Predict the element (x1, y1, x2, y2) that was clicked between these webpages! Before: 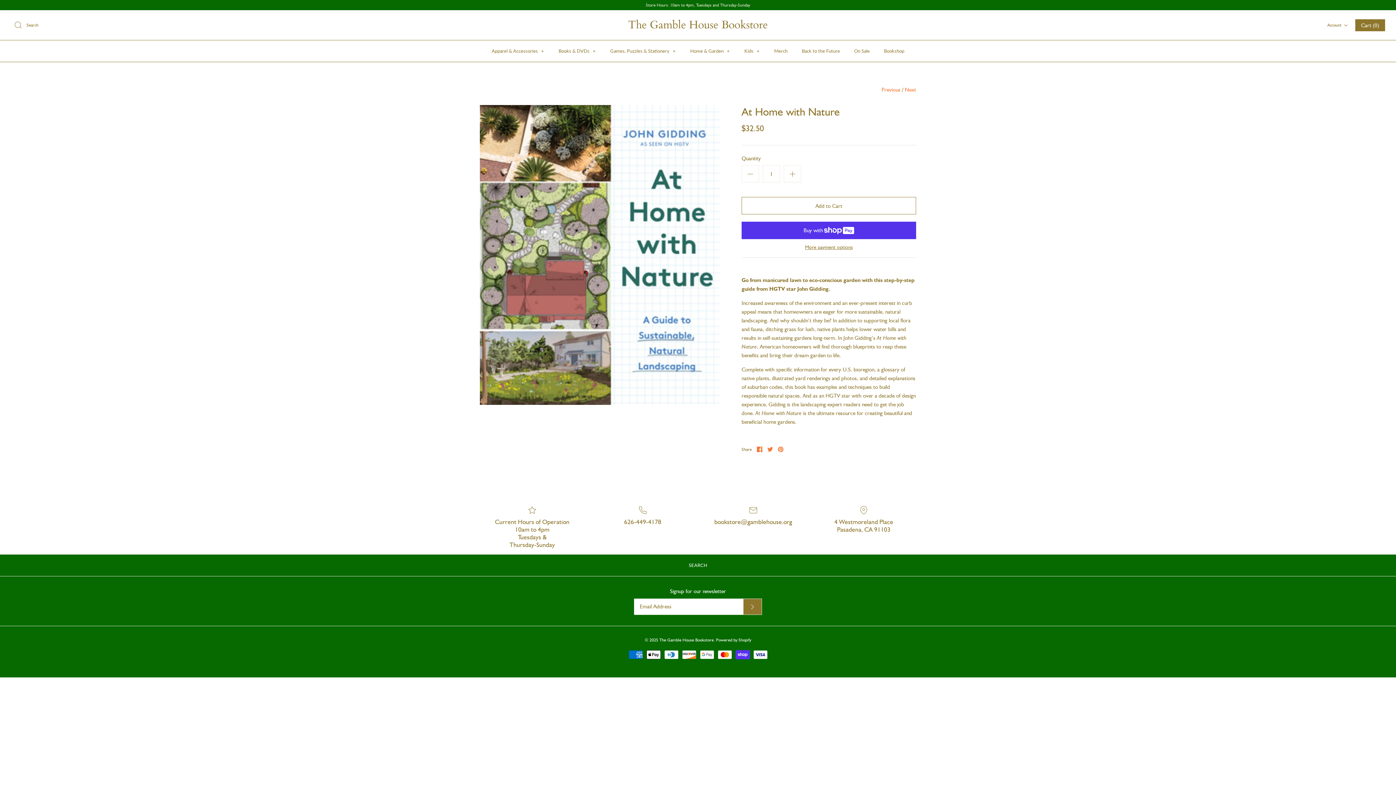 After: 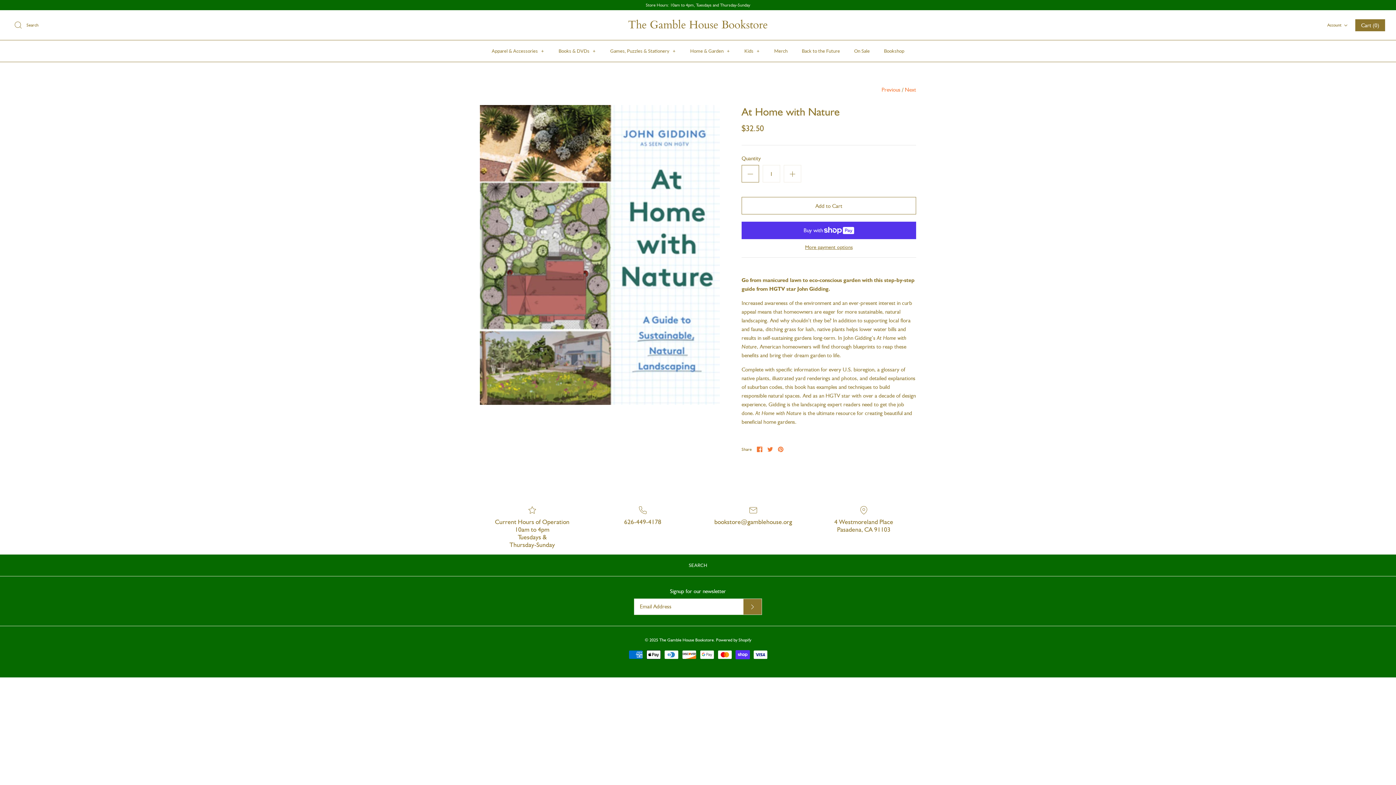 Action: bbox: (741, 165, 759, 182)